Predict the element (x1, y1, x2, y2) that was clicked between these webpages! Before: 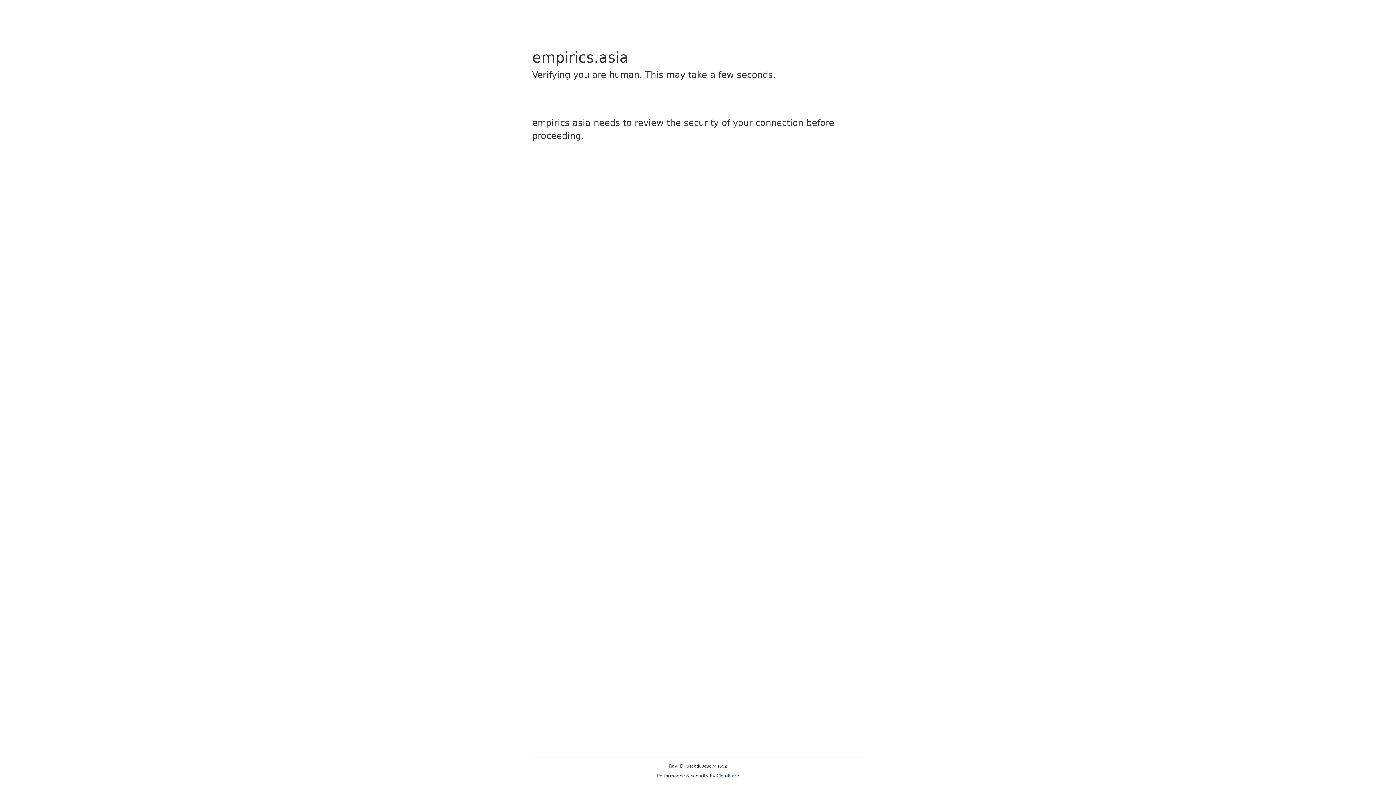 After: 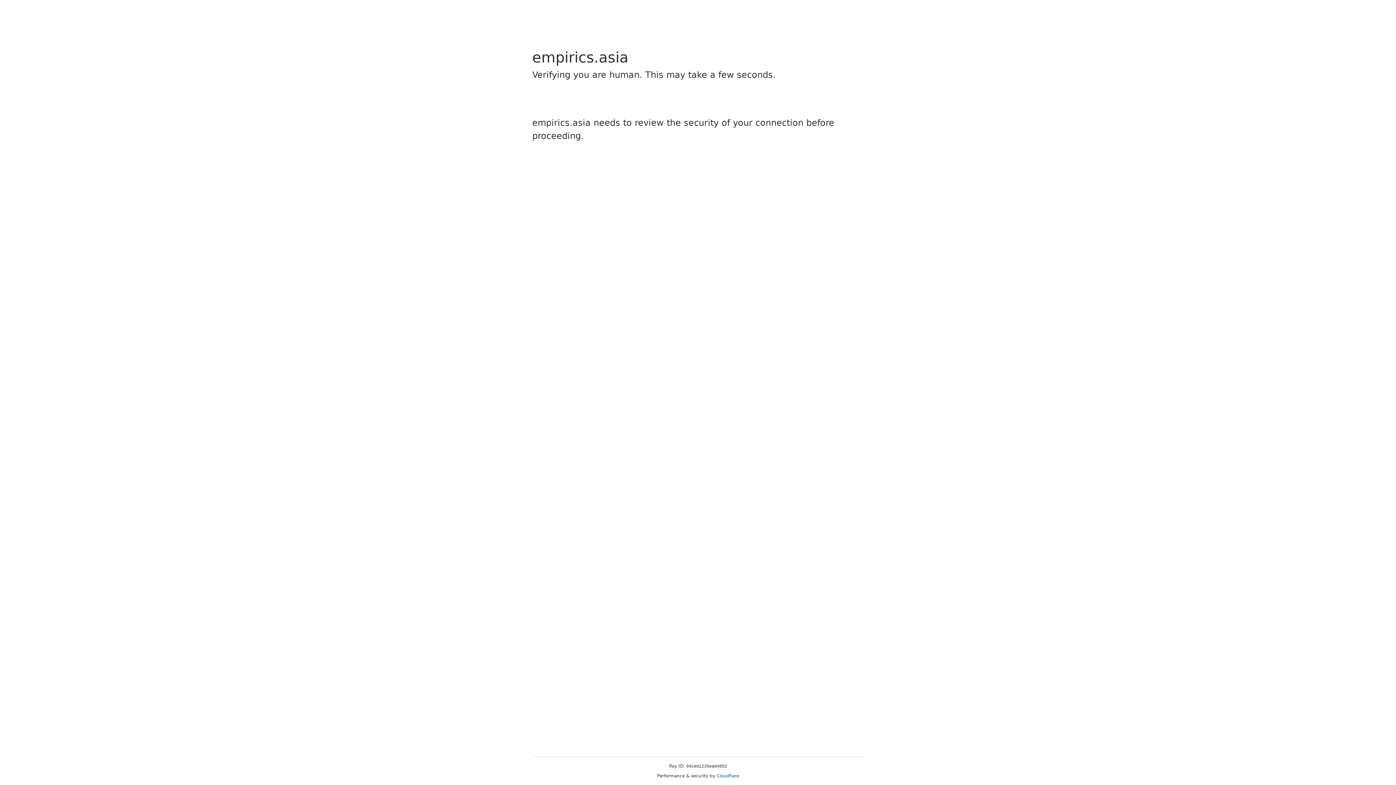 Action: bbox: (716, 773, 739, 778) label: Cloudflare